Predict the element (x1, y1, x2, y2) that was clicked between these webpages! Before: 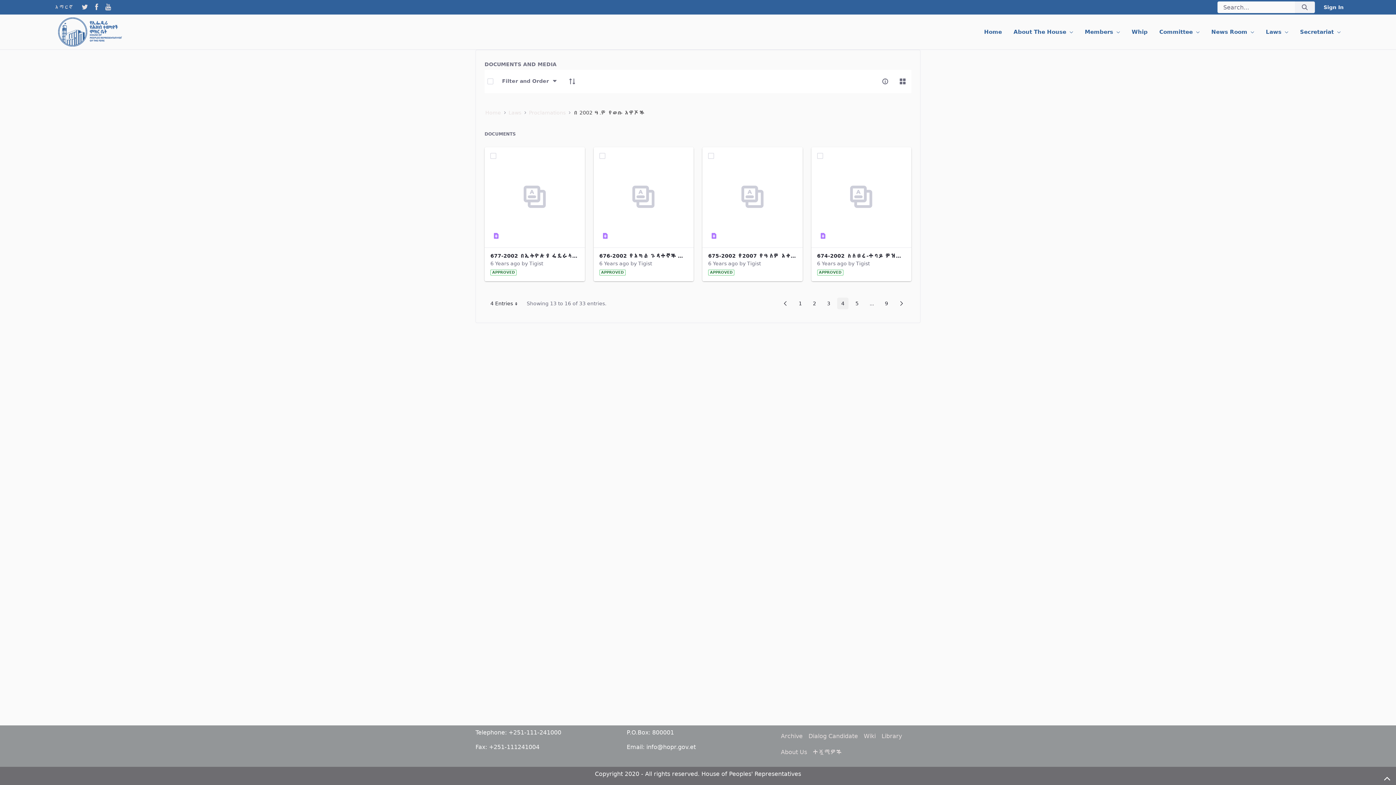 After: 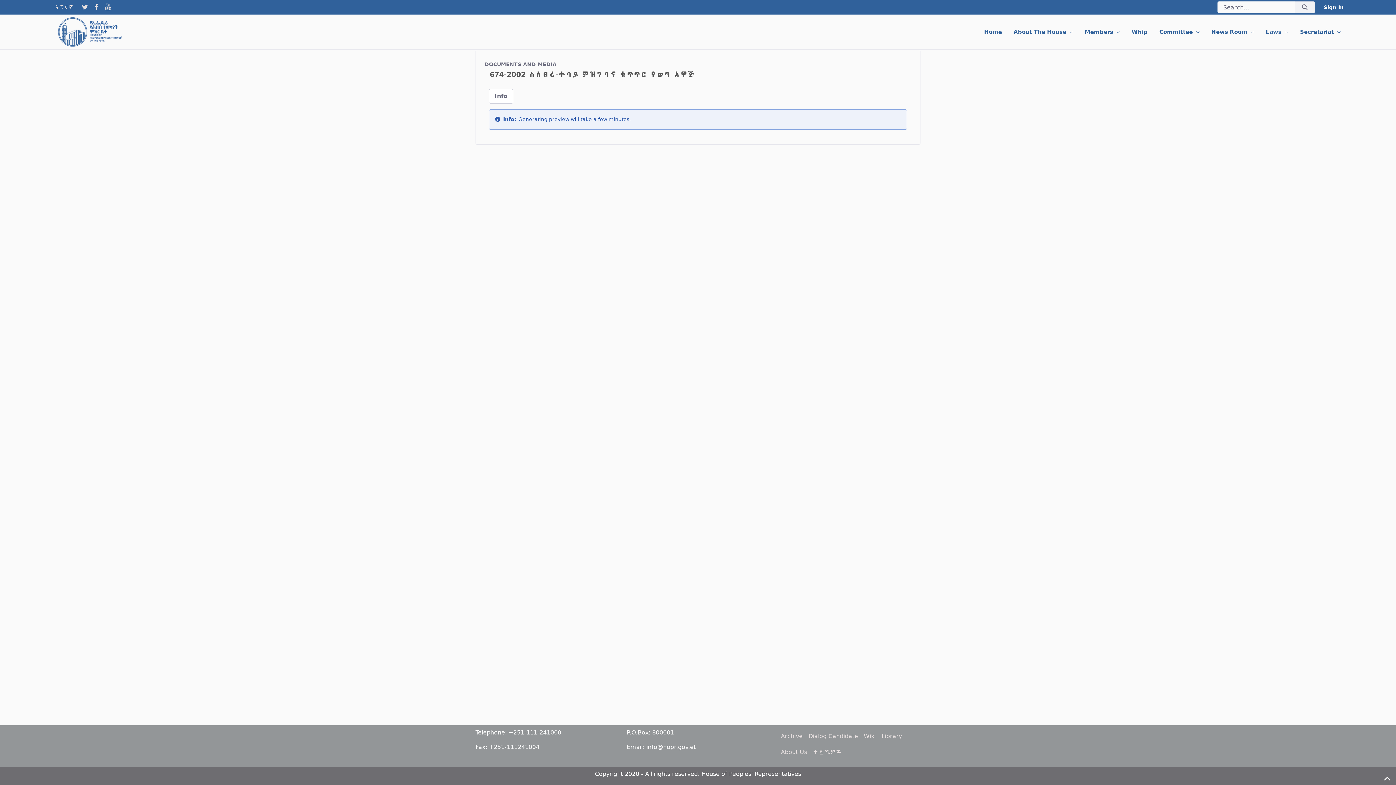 Action: bbox: (817, 252, 905, 259) label: 674-2002 ስለፀረ-ተባይ ምዝገባና ቁጥጥር የወጣ አዋጅ